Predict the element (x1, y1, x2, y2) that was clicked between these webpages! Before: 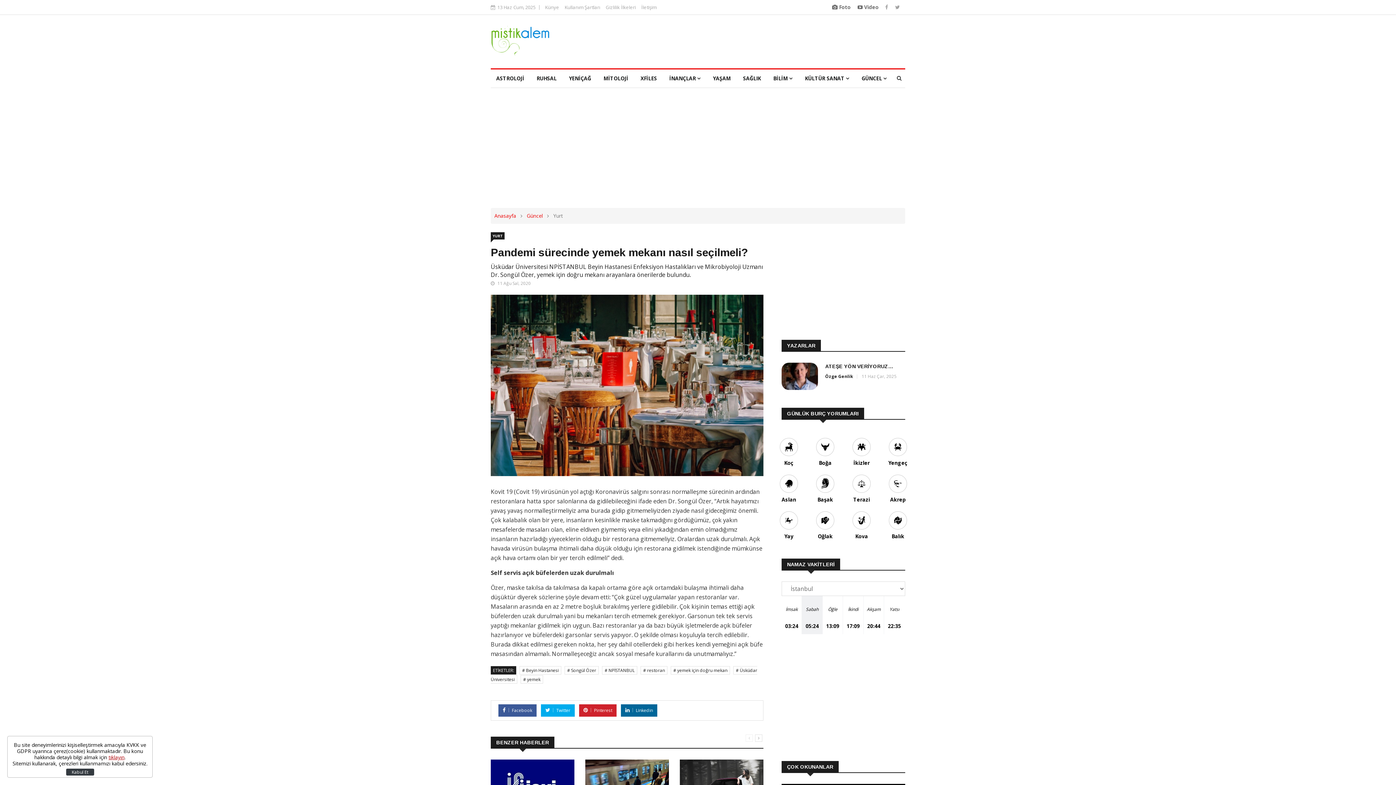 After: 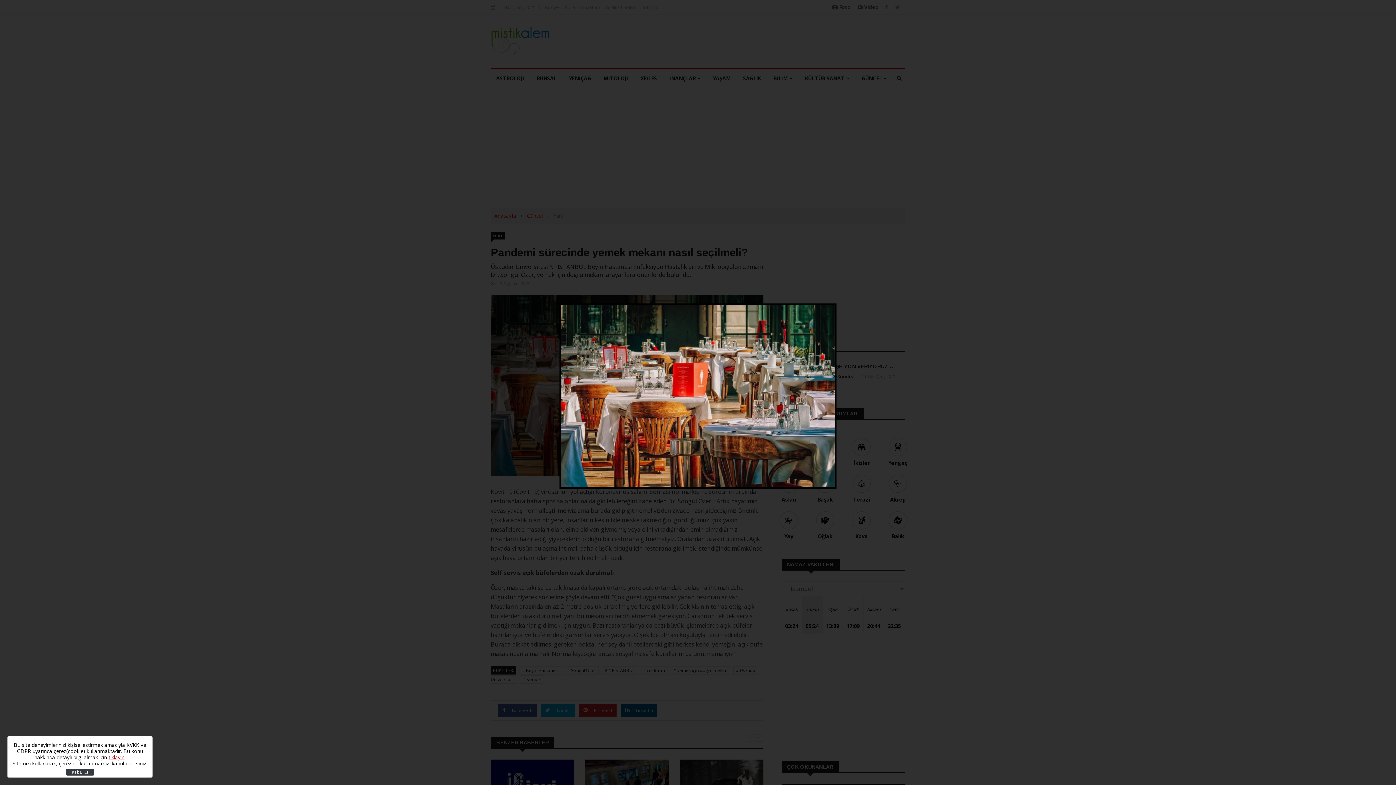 Action: bbox: (490, 294, 763, 476)